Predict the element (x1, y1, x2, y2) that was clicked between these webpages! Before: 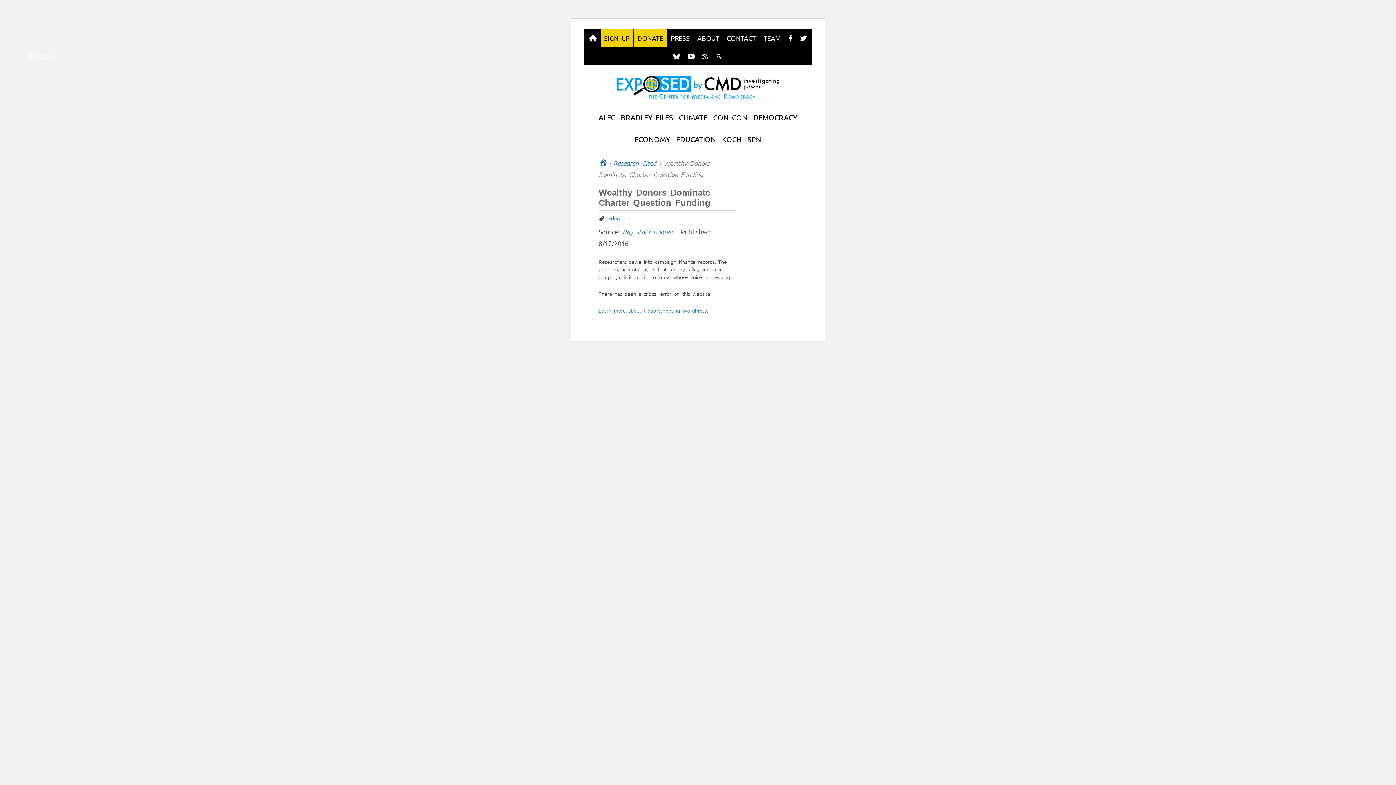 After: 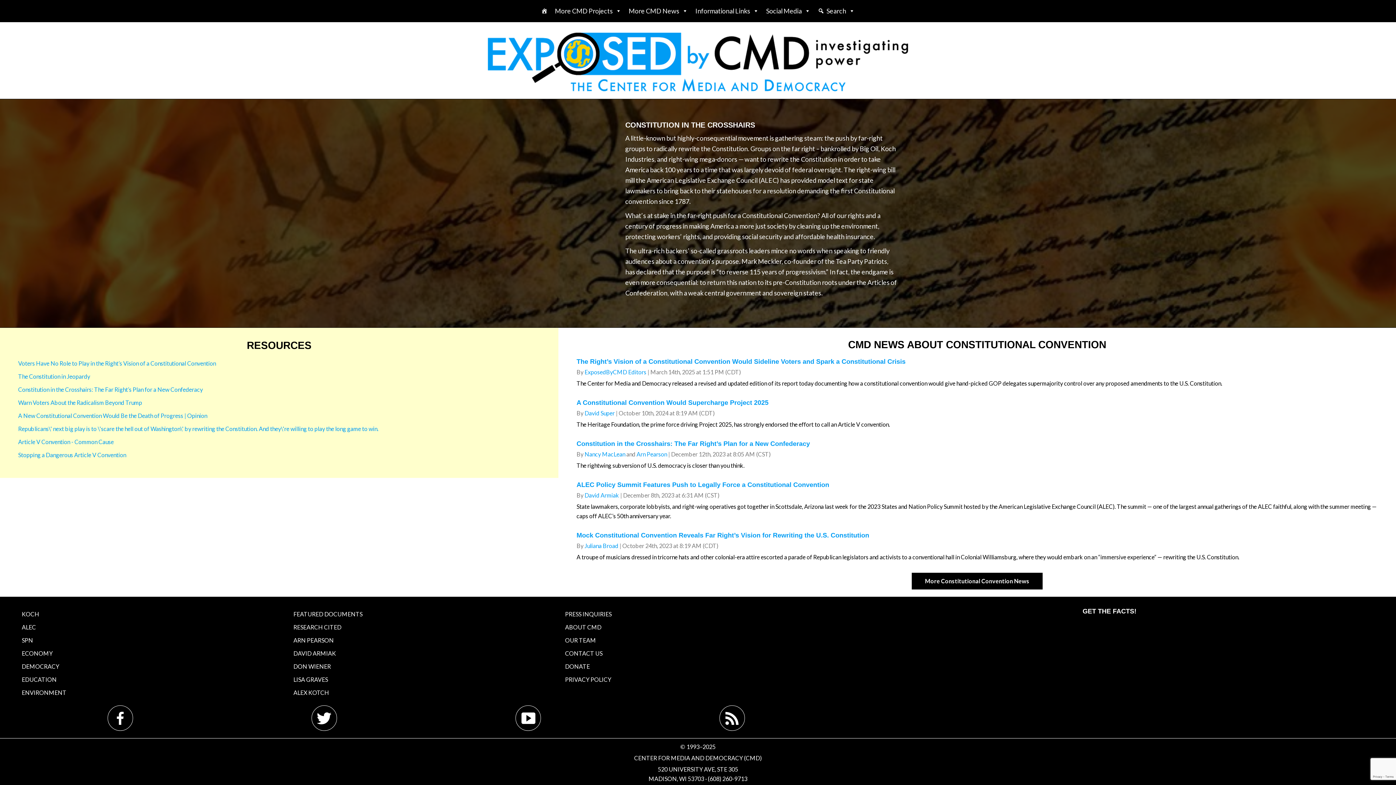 Action: label: CON CON bbox: (710, 106, 750, 128)